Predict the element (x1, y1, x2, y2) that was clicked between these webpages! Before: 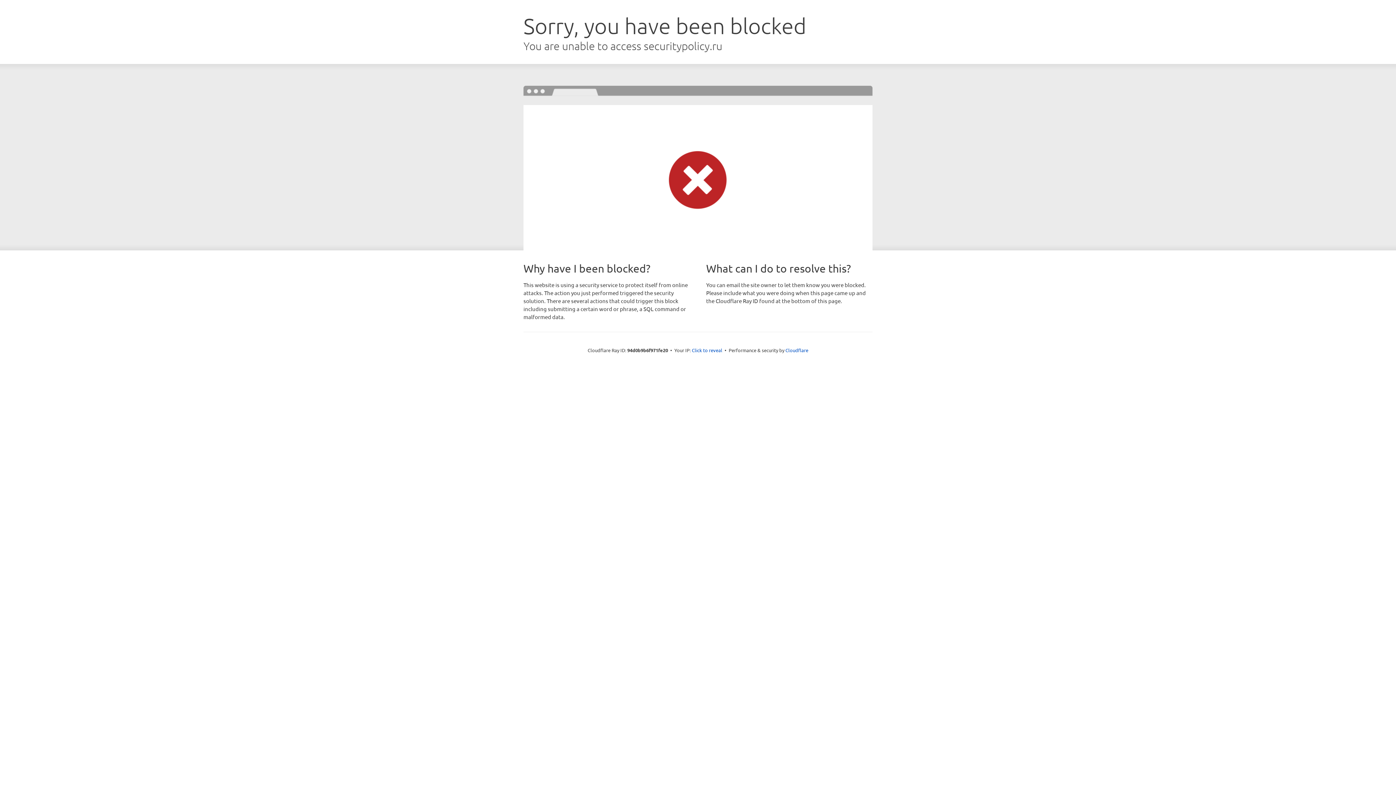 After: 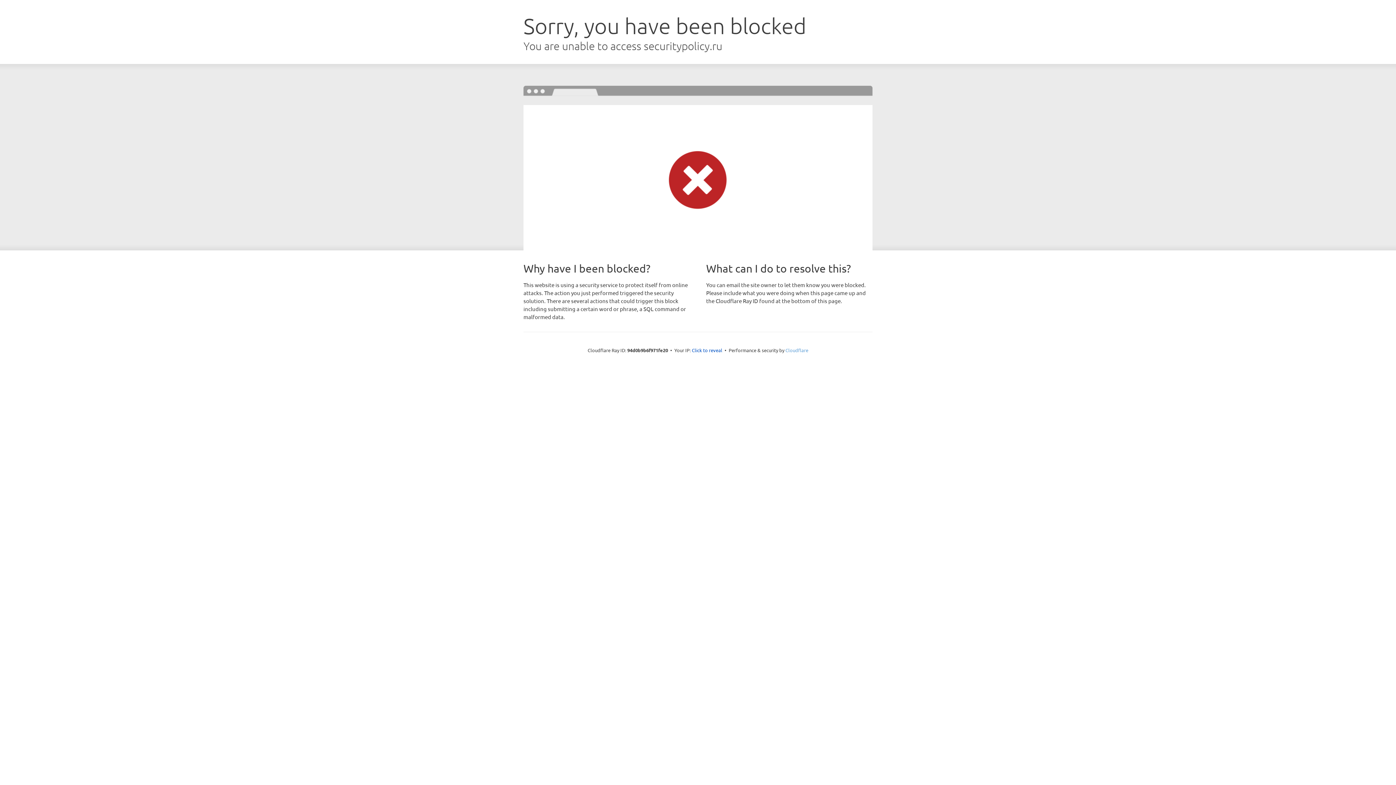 Action: bbox: (785, 347, 808, 353) label: Cloudflare